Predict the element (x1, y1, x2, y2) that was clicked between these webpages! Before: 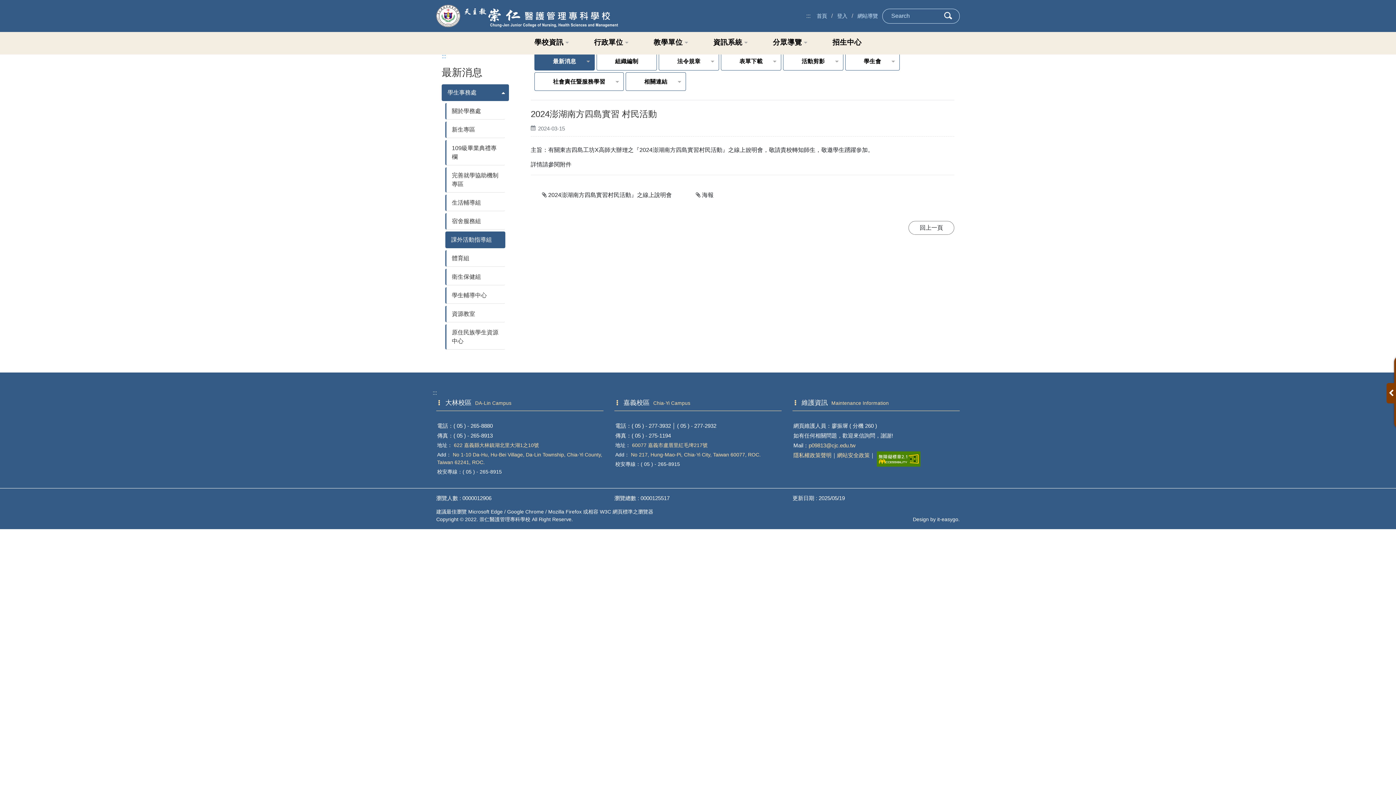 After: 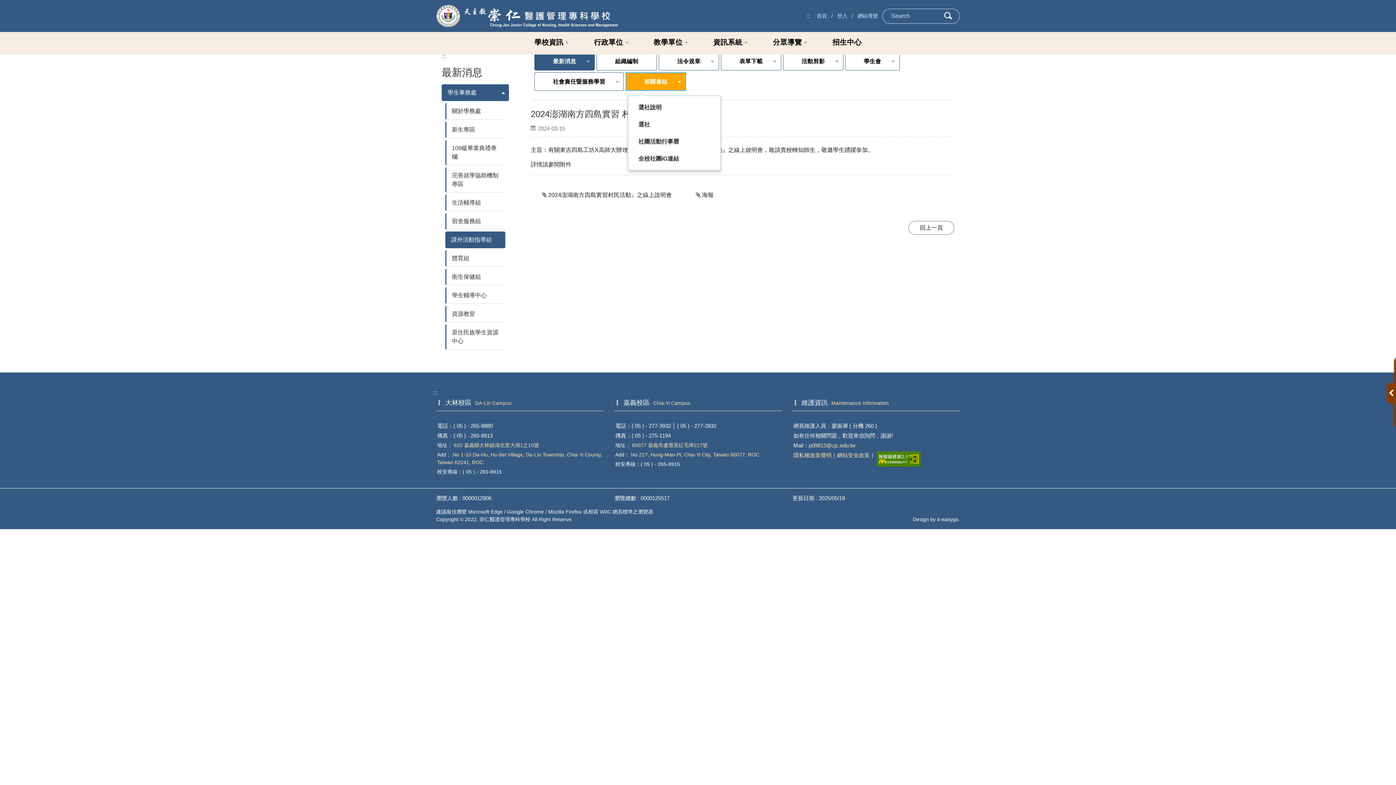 Action: label: 相關連結 bbox: (625, 72, 686, 90)